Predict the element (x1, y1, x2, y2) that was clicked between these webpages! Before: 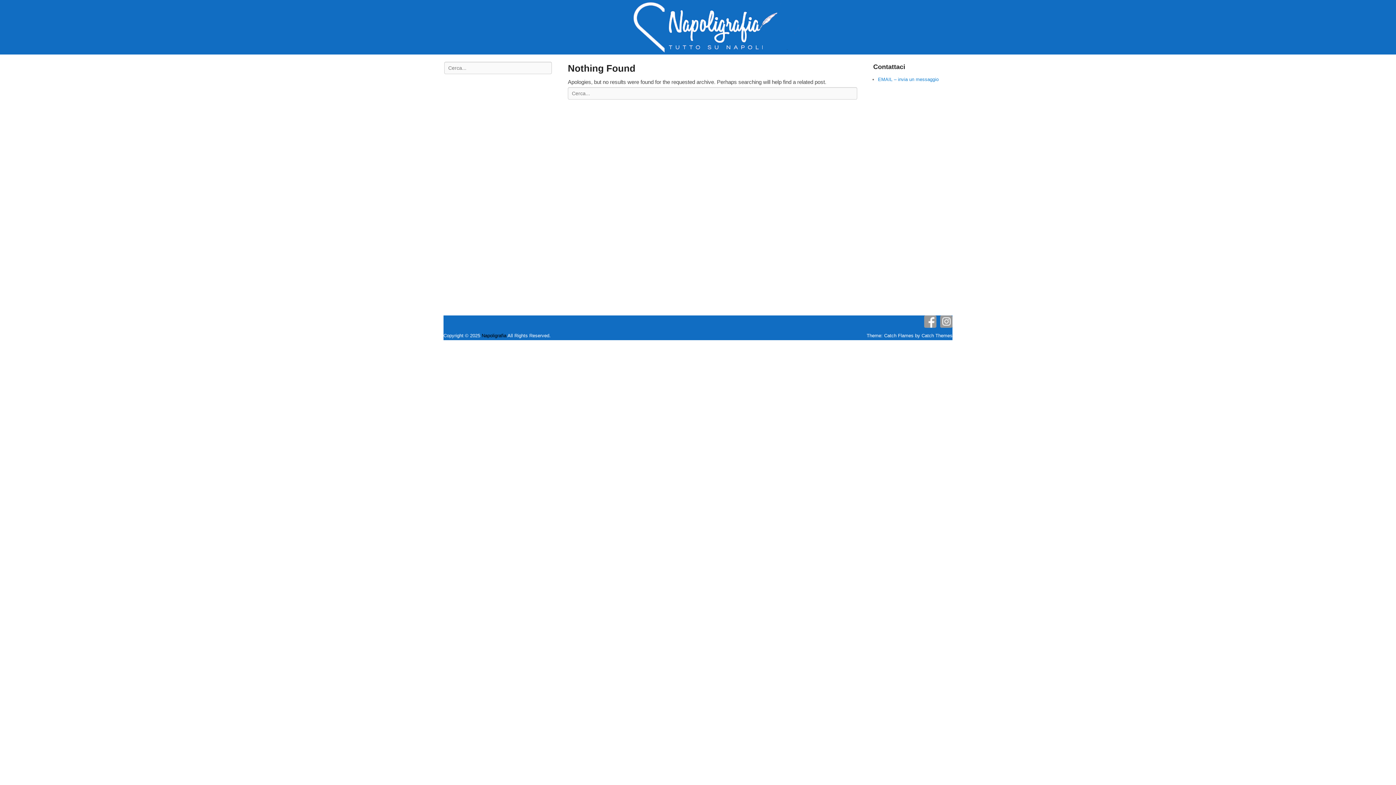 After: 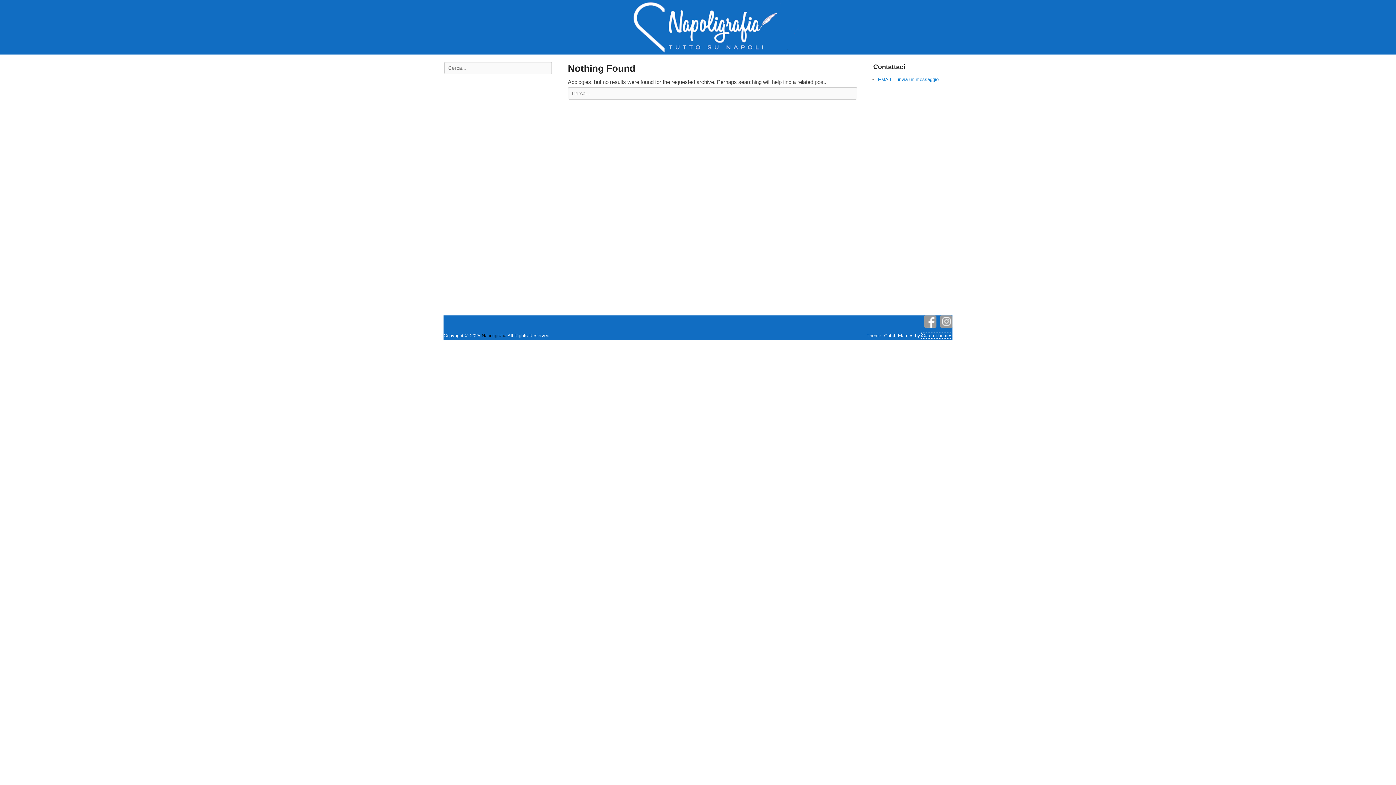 Action: label: Catch Themes bbox: (921, 333, 952, 338)